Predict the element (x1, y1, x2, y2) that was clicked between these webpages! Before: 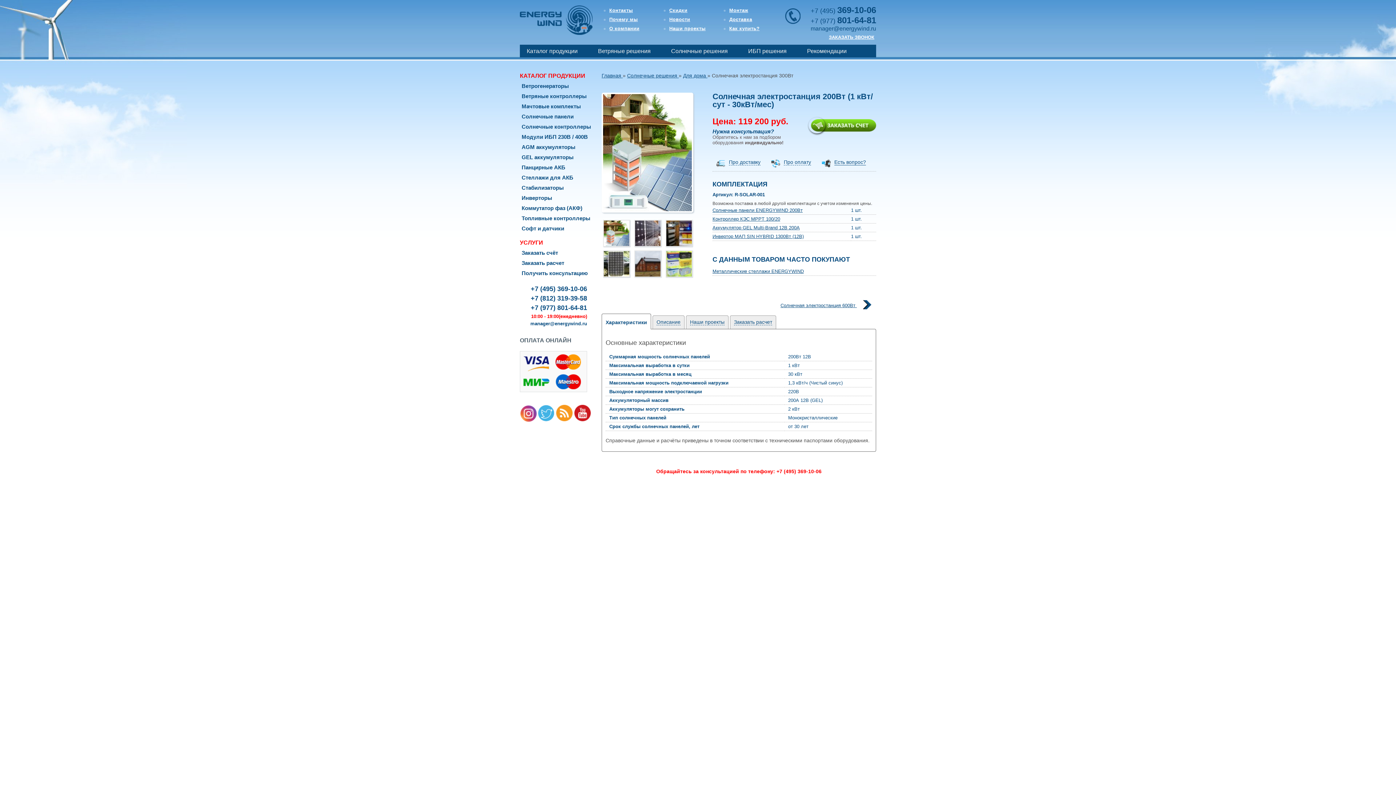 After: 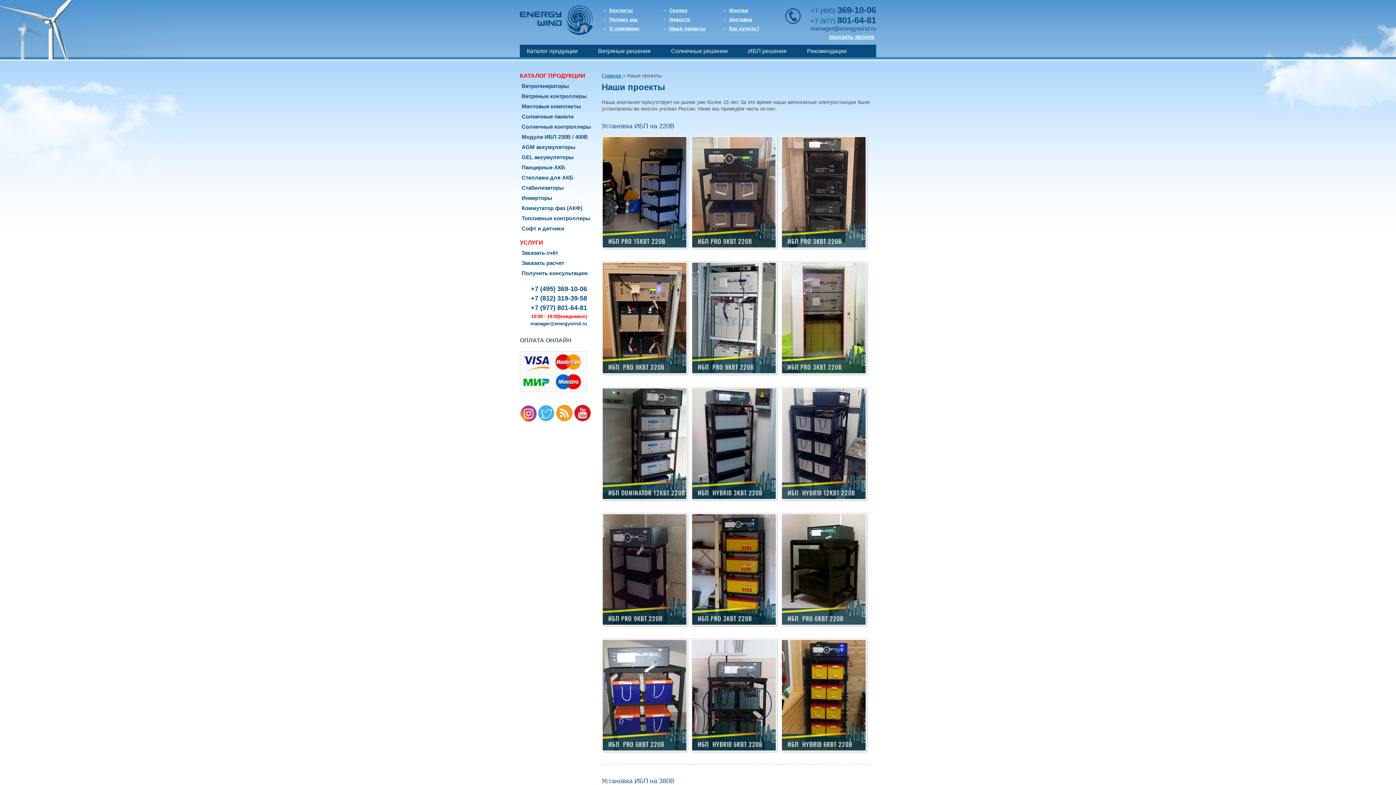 Action: label: Наши проекты bbox: (663, 25, 705, 31)